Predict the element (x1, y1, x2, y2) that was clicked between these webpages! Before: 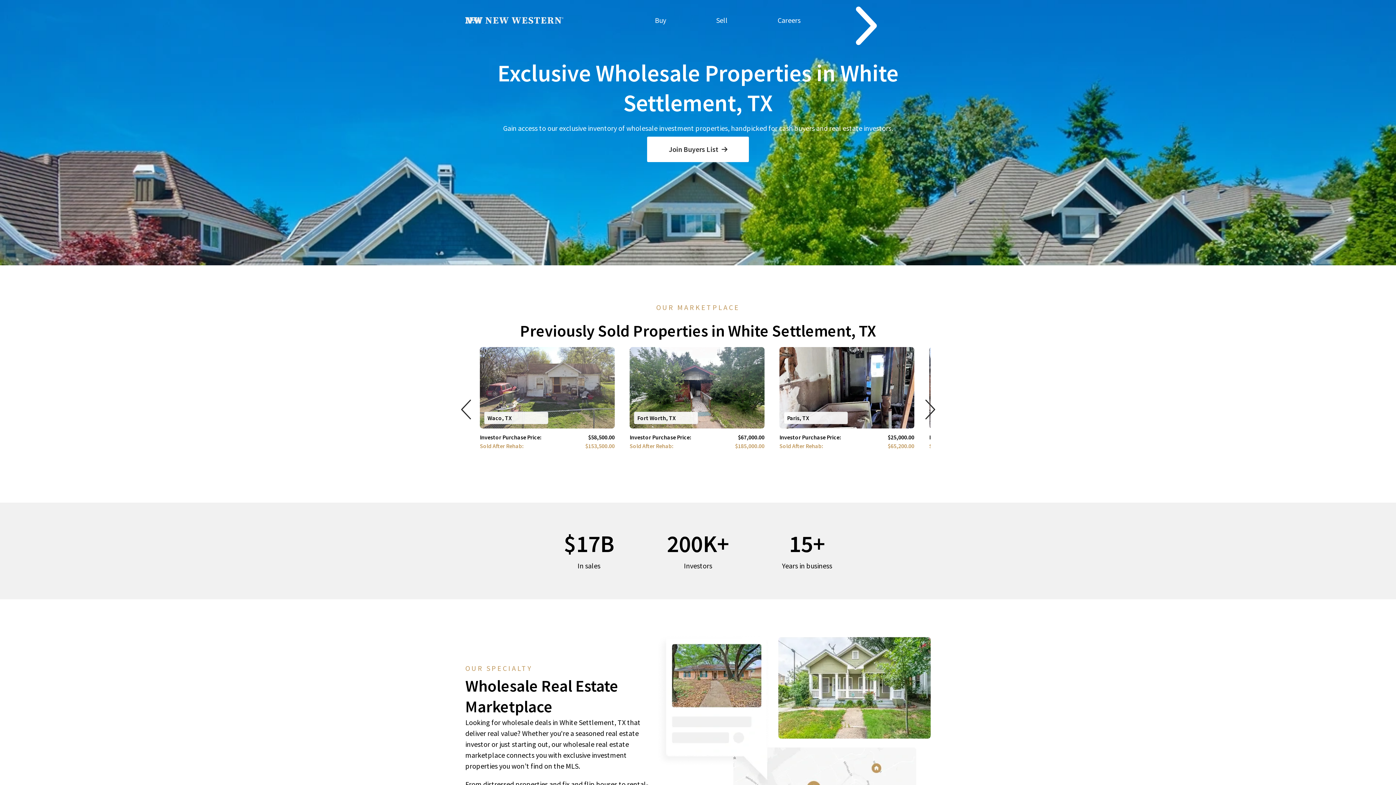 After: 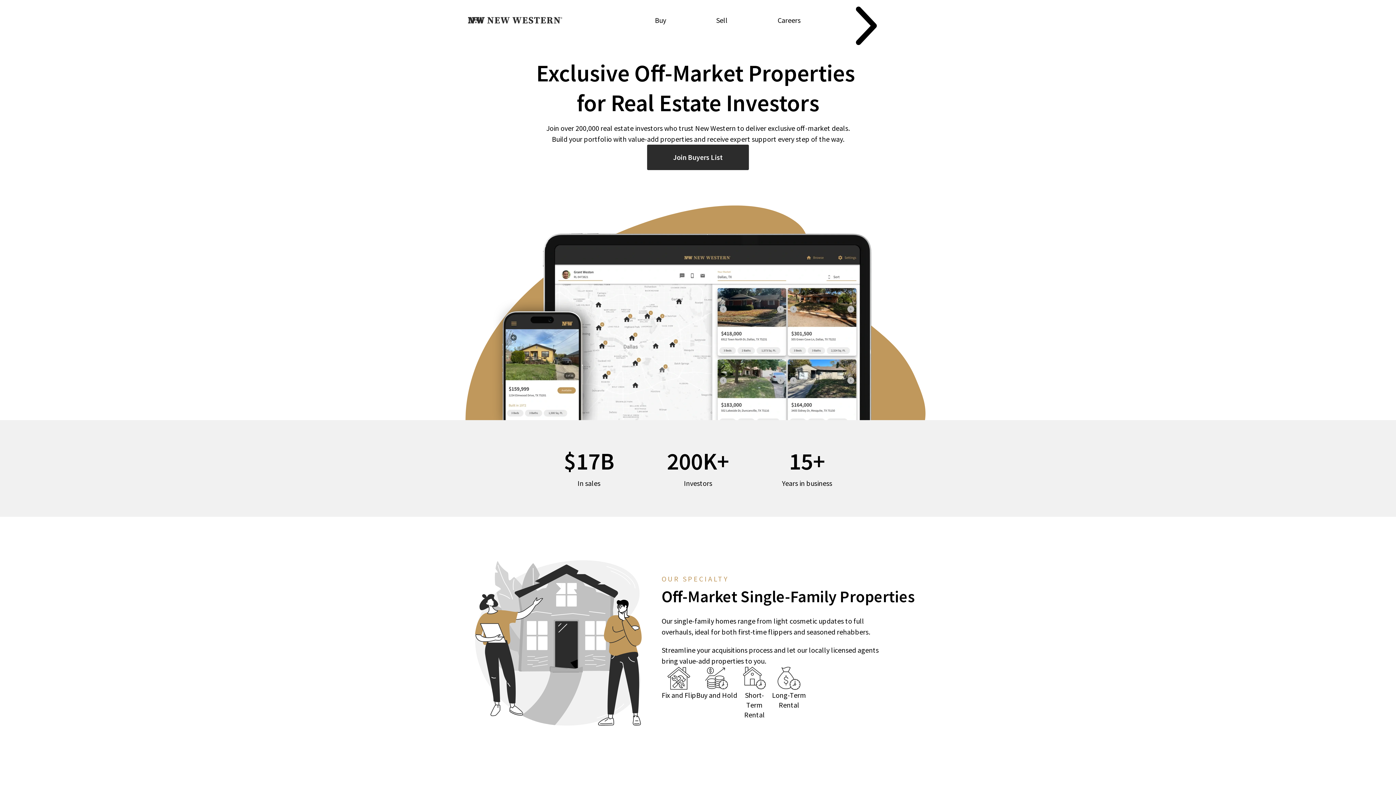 Action: bbox: (655, 14, 666, 25) label: Buy